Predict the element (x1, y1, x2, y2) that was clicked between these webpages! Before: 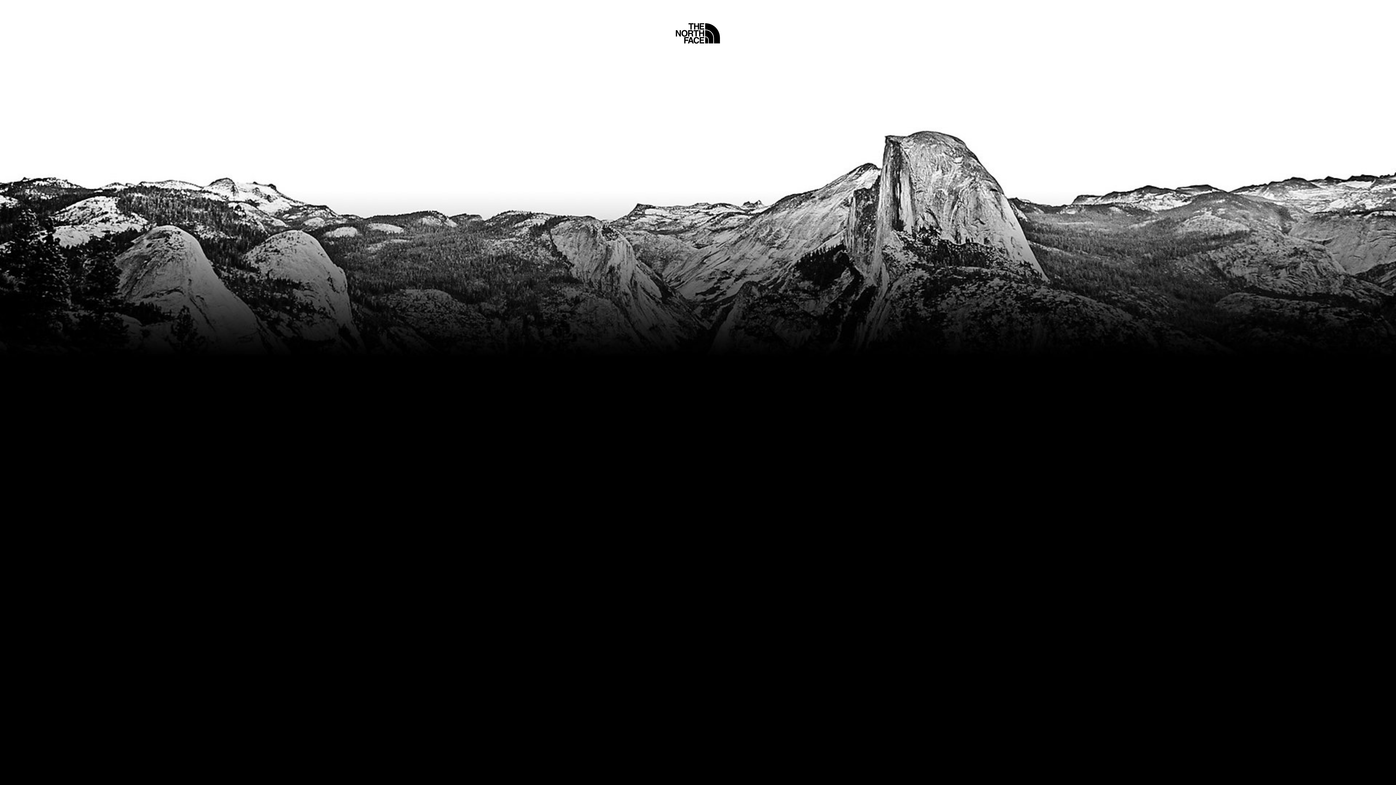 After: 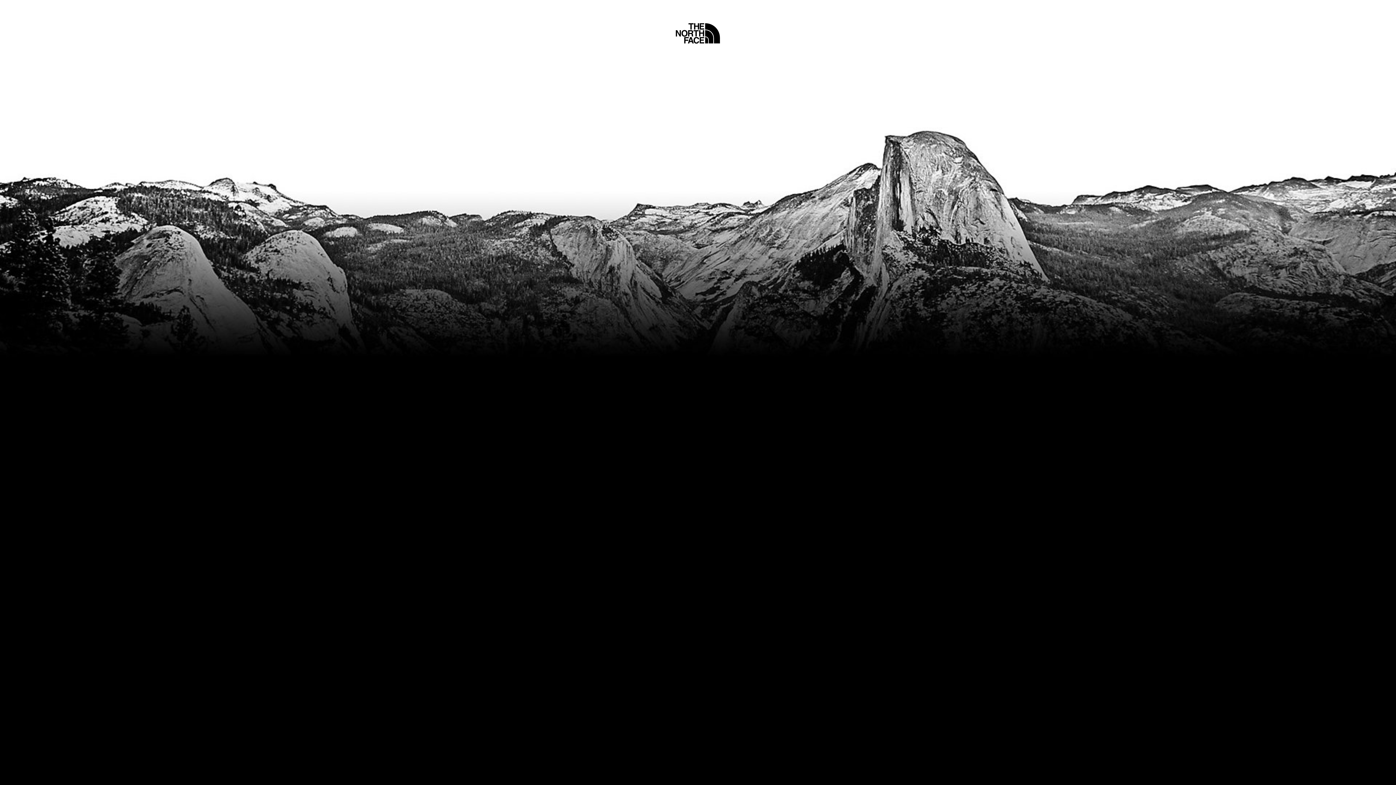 Action: label: Home bbox: (675, 5, 720, 45)